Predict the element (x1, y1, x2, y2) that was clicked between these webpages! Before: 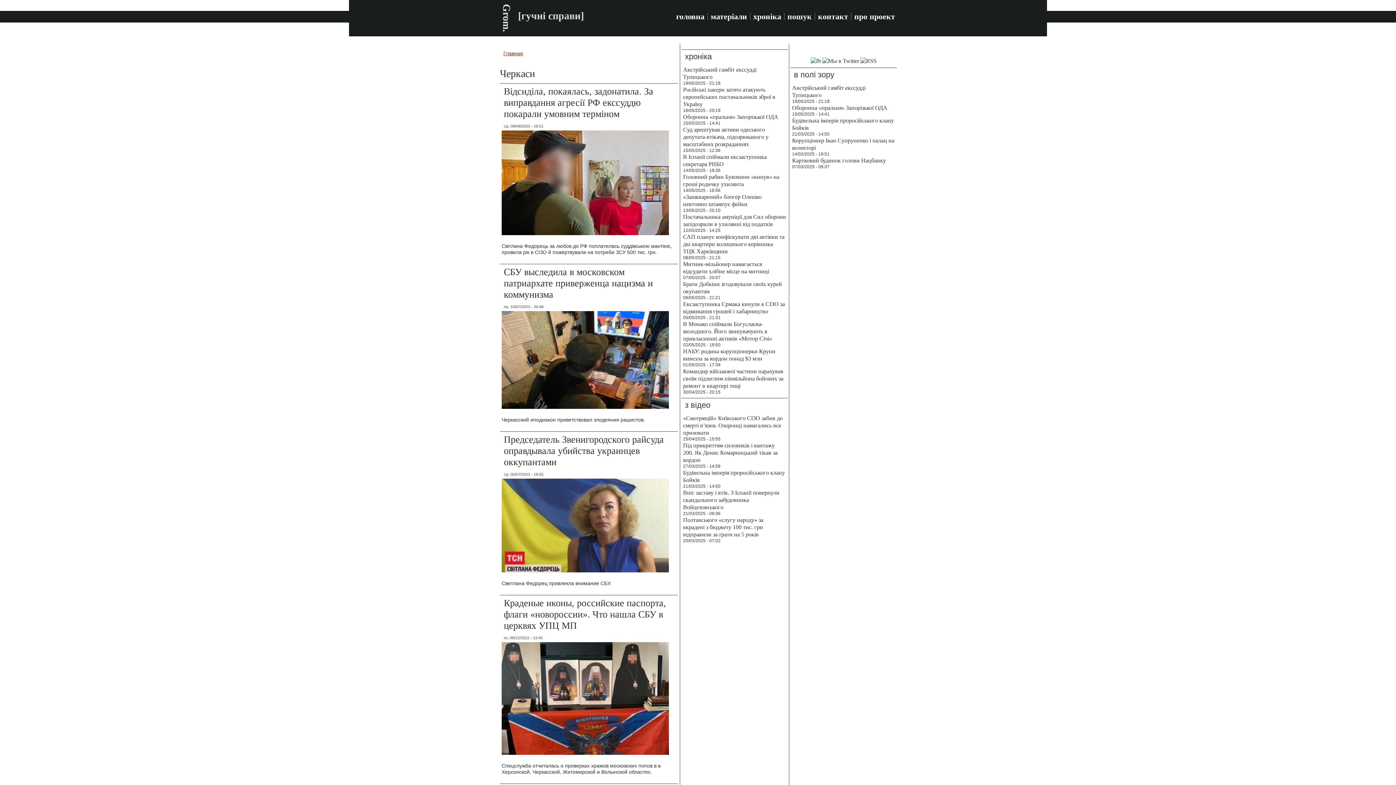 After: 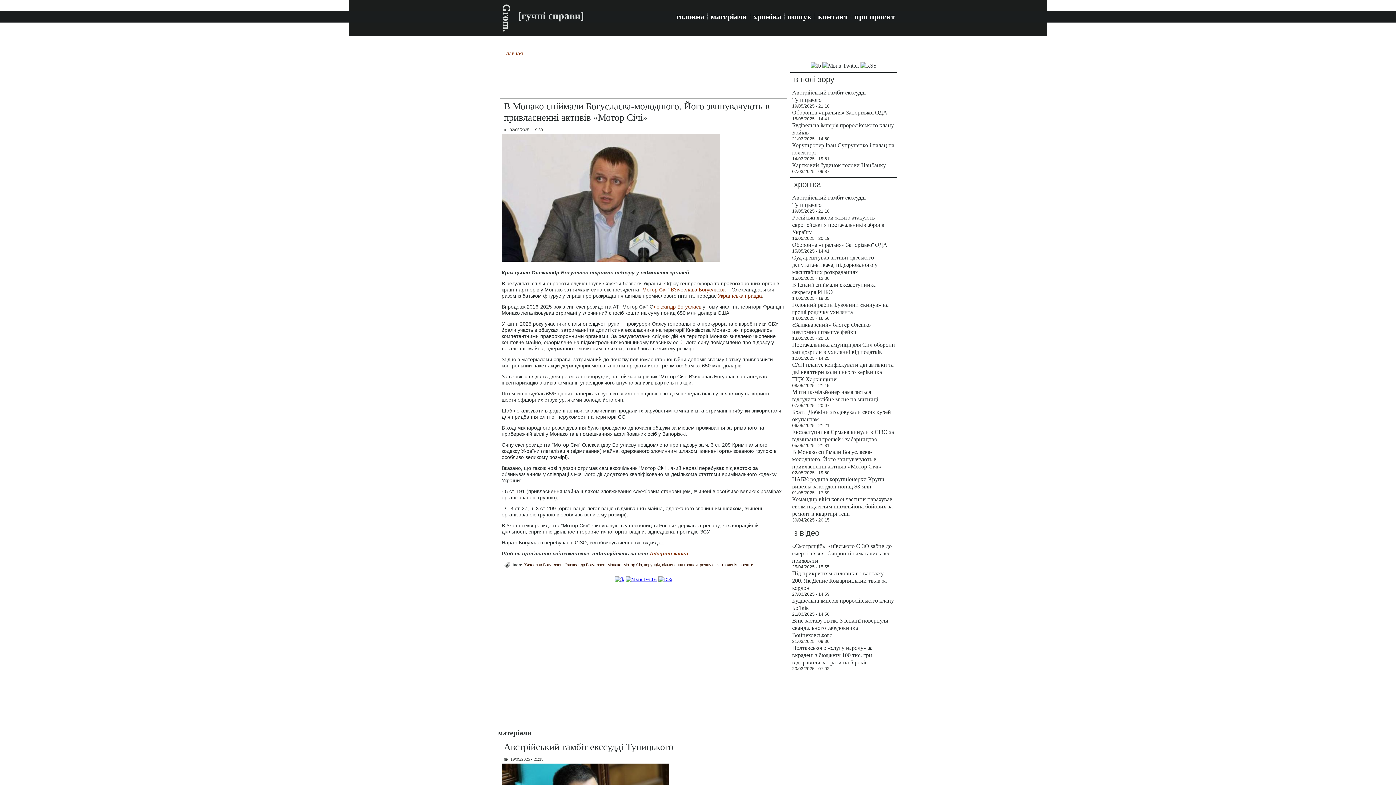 Action: bbox: (683, 321, 772, 341) label: В Монако спіймали Богуслаєва-молодшого. Його звинувачують в привласненні активів «Мотор Січі»